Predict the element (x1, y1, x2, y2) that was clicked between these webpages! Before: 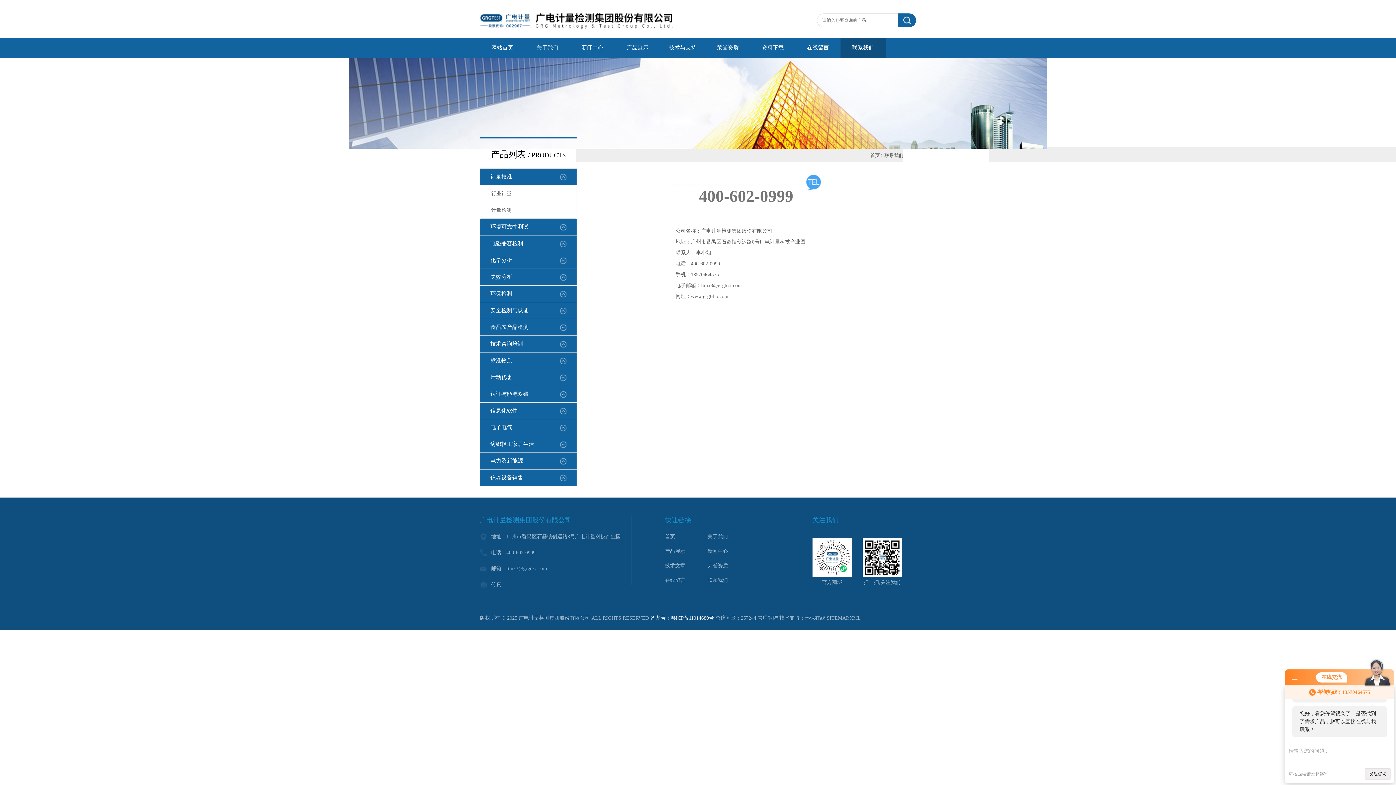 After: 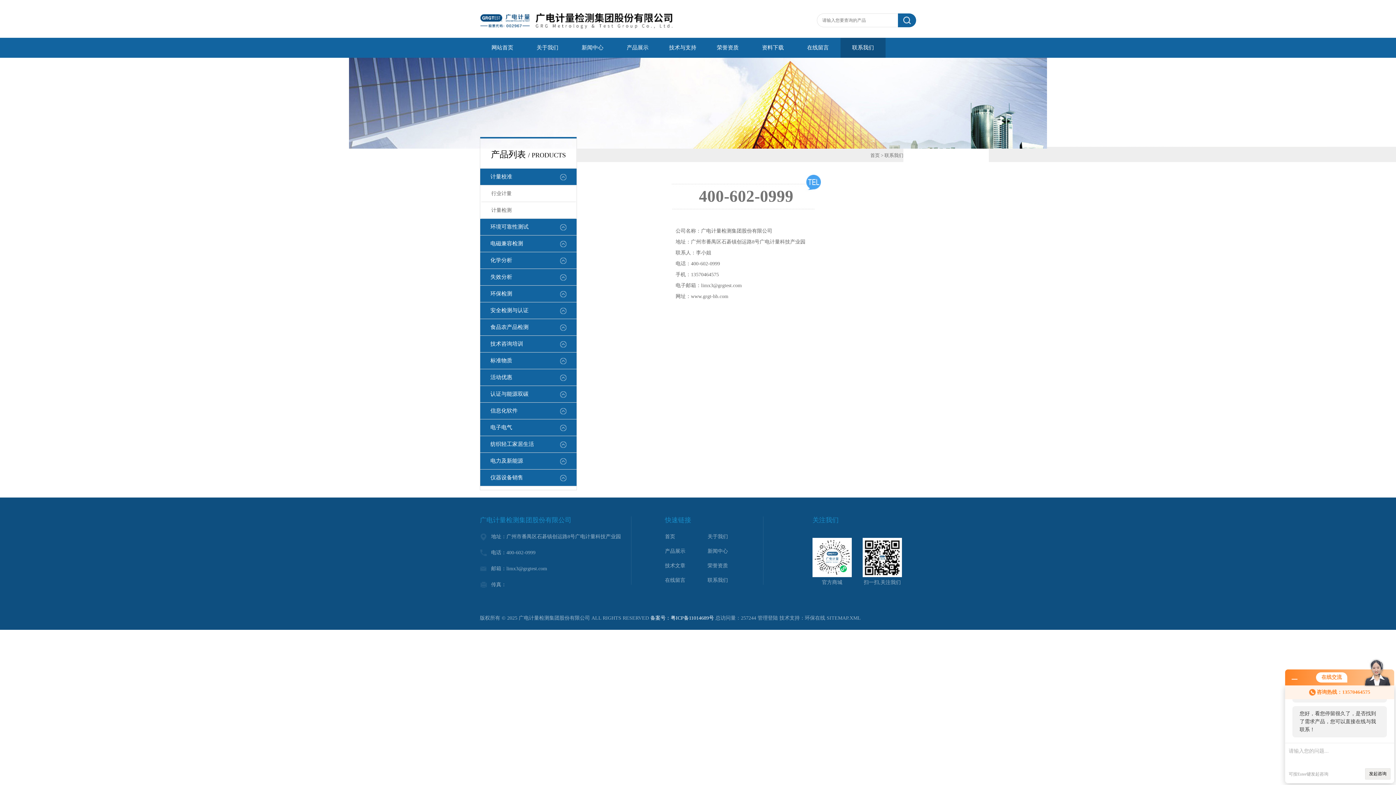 Action: label: 备案号：粤ICP备11014689号 bbox: (650, 615, 714, 621)